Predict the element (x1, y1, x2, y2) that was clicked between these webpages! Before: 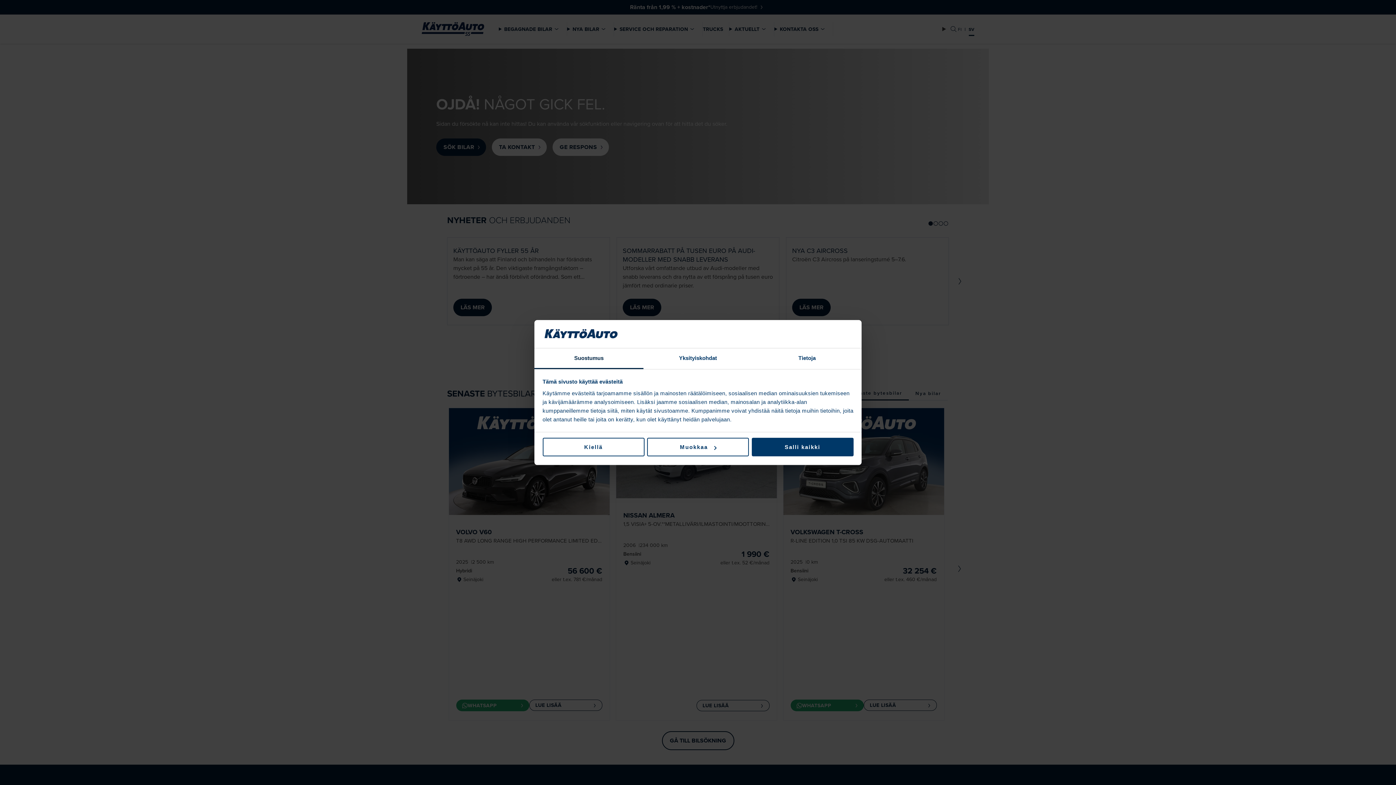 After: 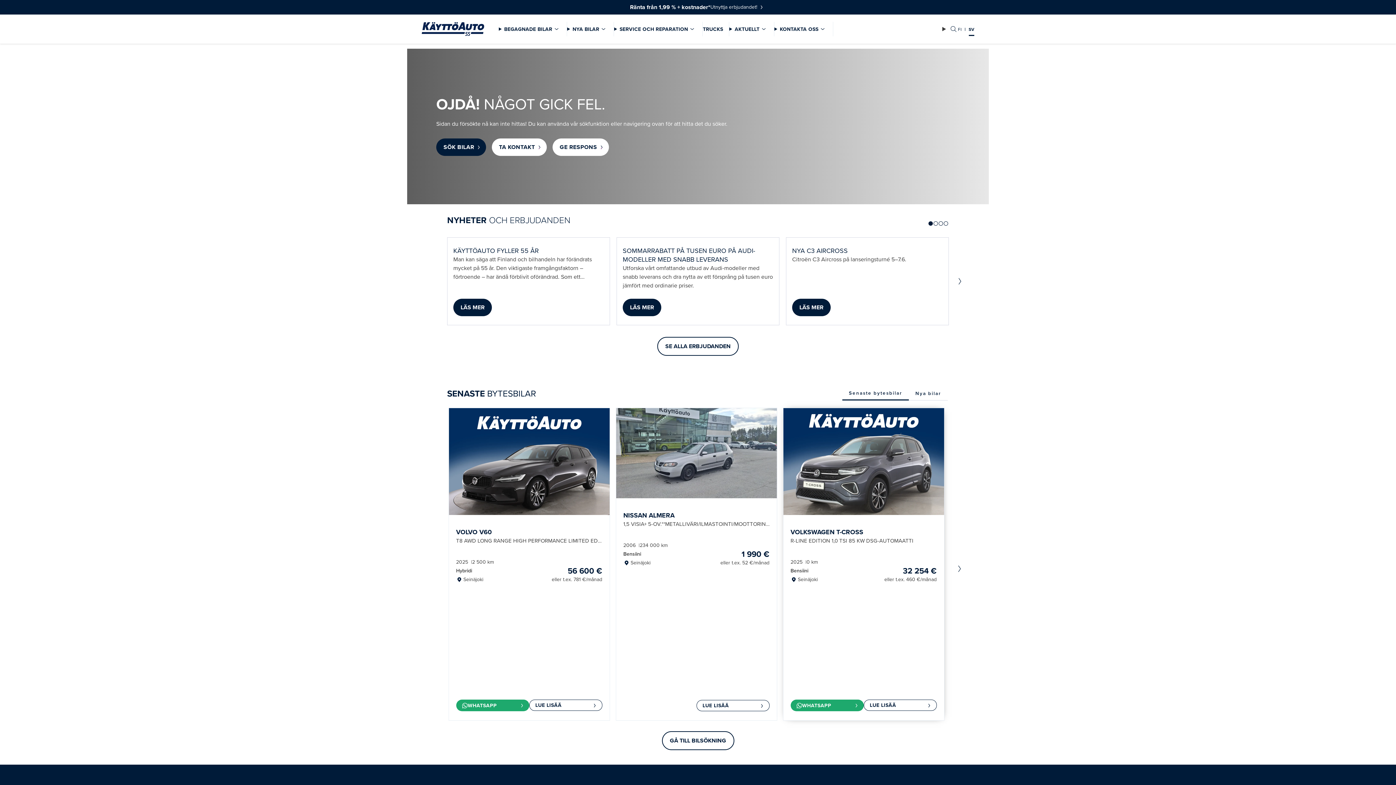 Action: bbox: (751, 438, 853, 456) label: Salli kaikki